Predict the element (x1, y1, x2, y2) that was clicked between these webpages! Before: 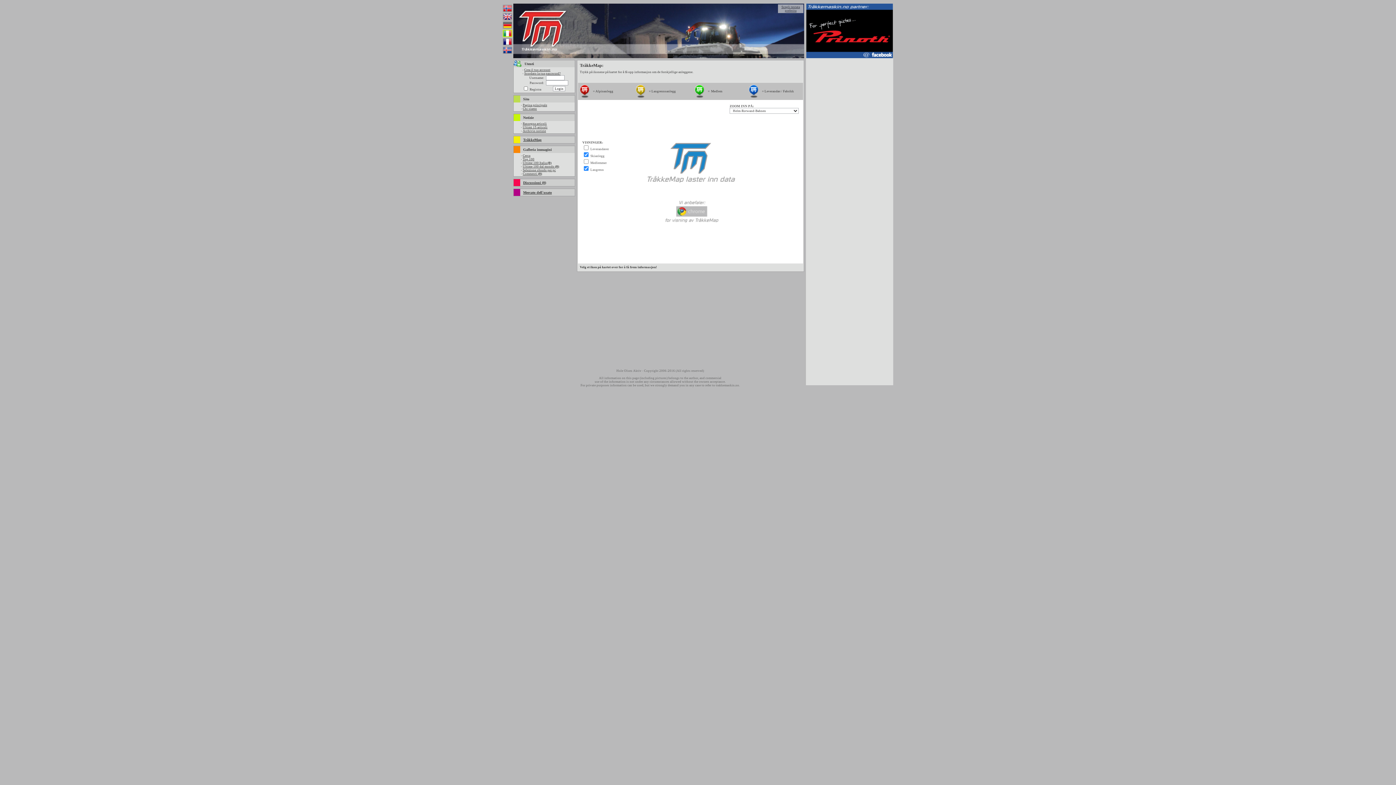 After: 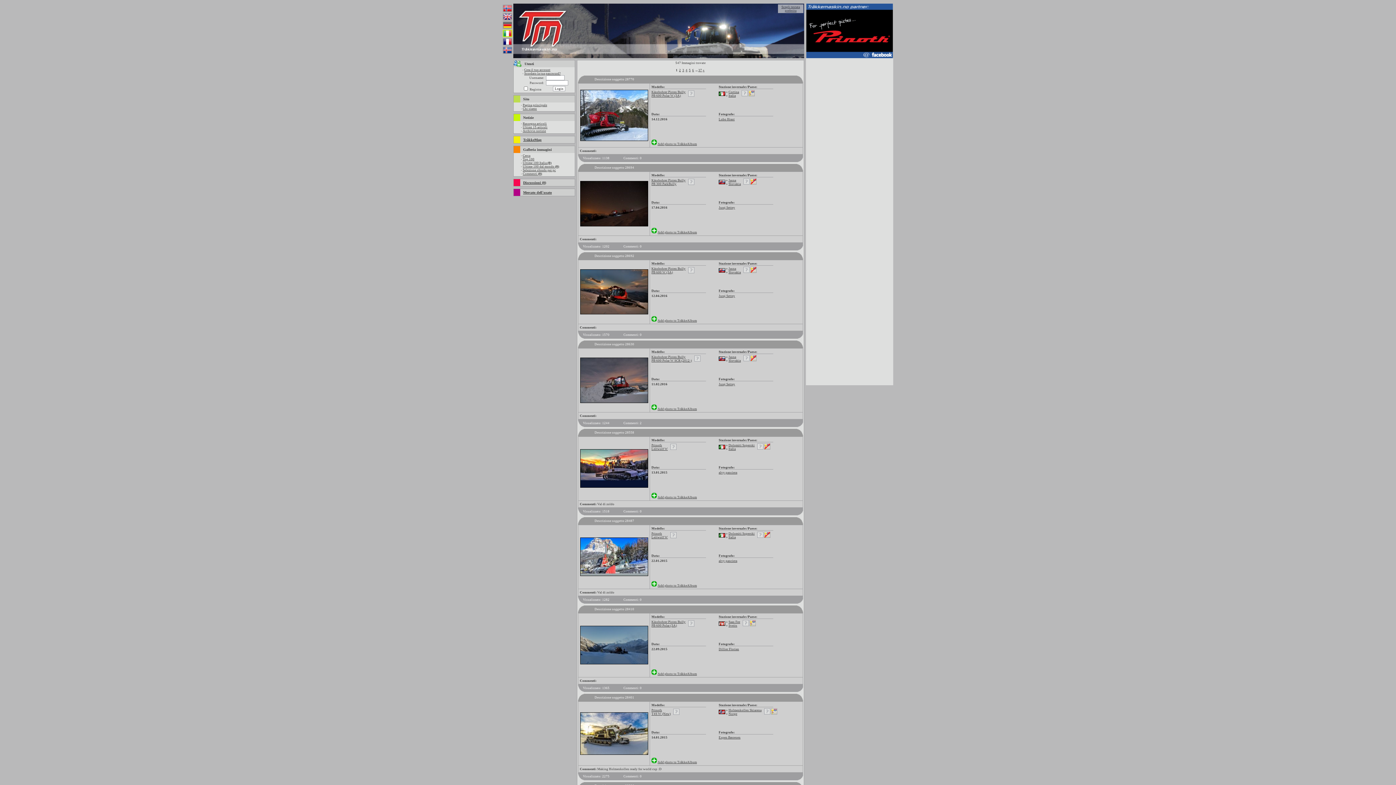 Action: bbox: (522, 168, 556, 172) label: Selezione sfondo per pc